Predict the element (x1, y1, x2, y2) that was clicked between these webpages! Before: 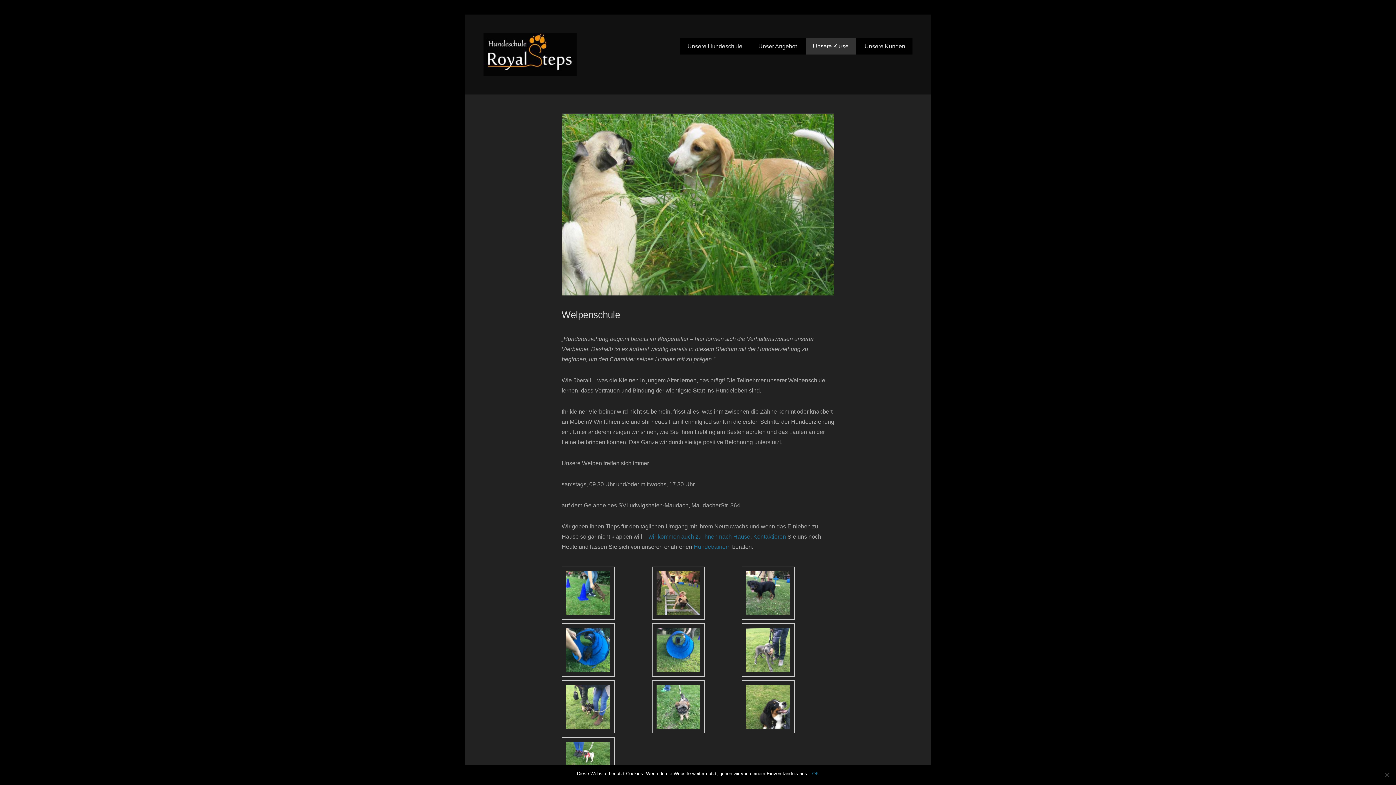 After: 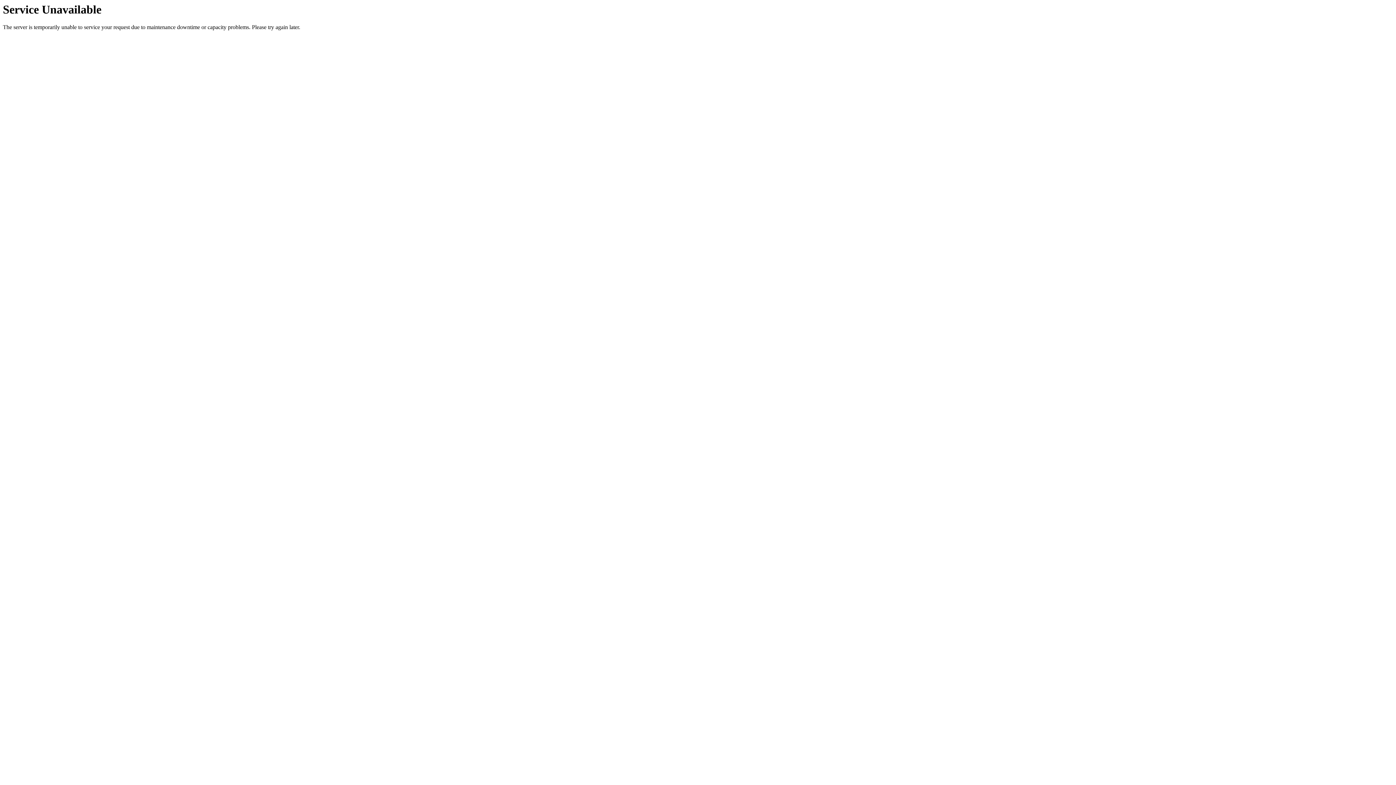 Action: bbox: (483, 32, 576, 76)